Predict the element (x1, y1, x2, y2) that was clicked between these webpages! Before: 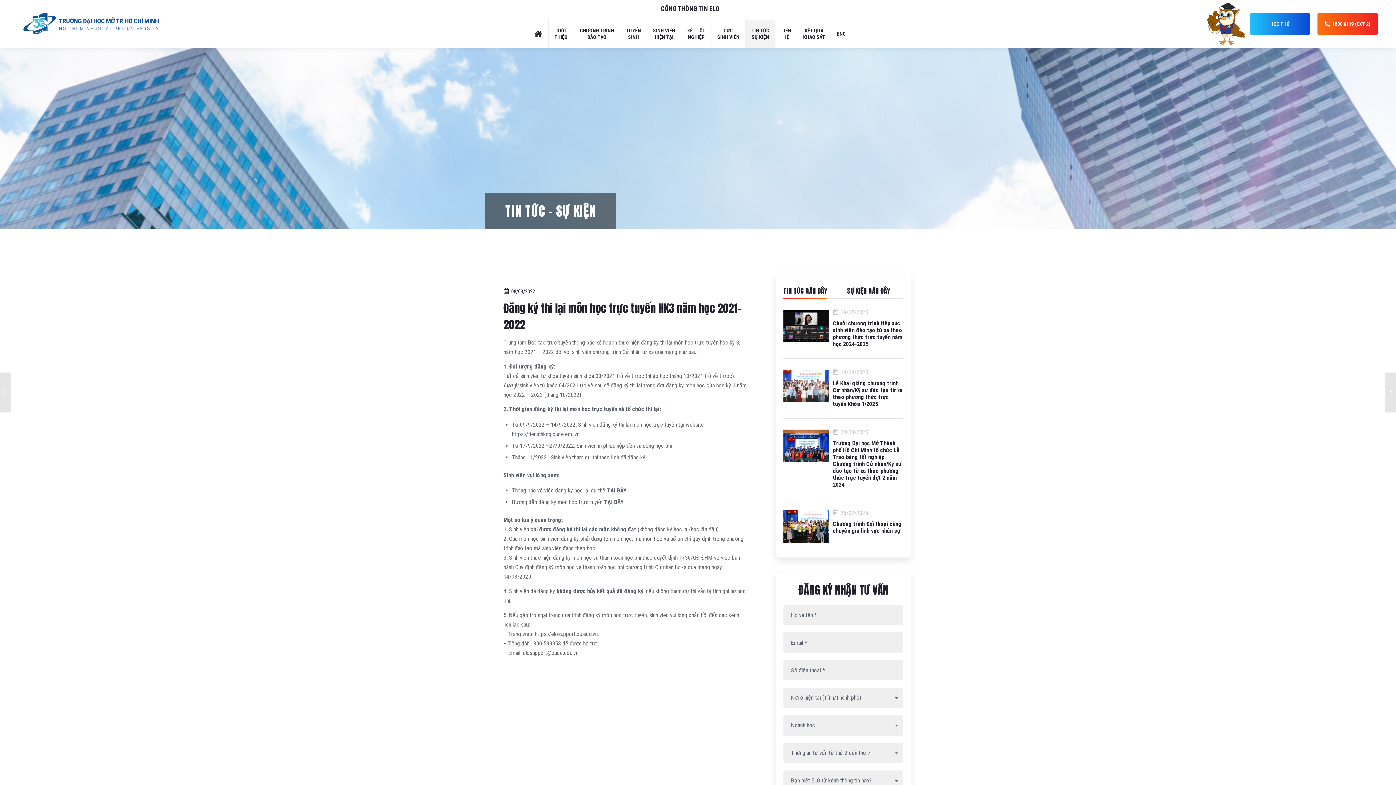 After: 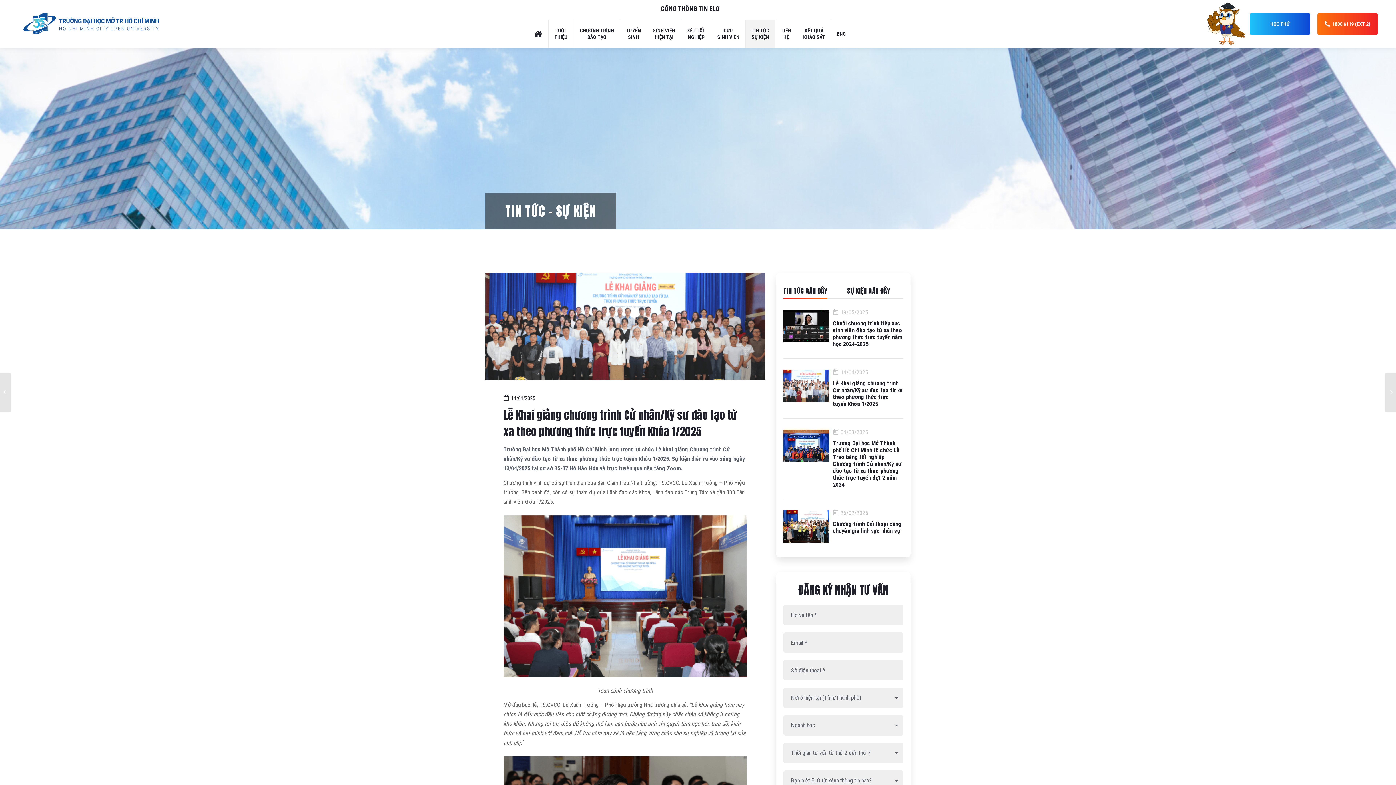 Action: label: 14/04/2025
Lễ Khai giảng chương trình Cử nhân/Kỹ sư đào tạo từ xa theo phương thức trực tuyến Khóa 1/2025 bbox: (781, 369, 905, 407)